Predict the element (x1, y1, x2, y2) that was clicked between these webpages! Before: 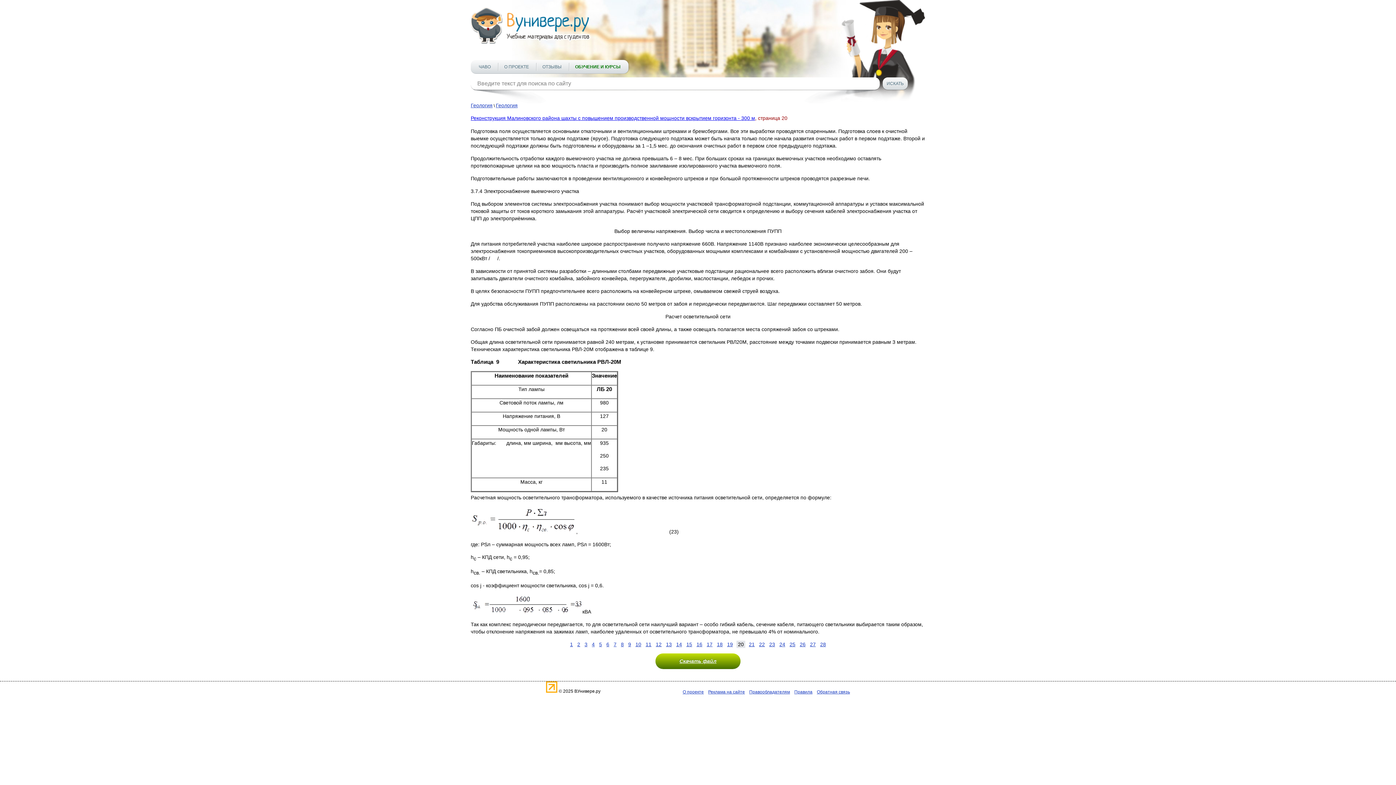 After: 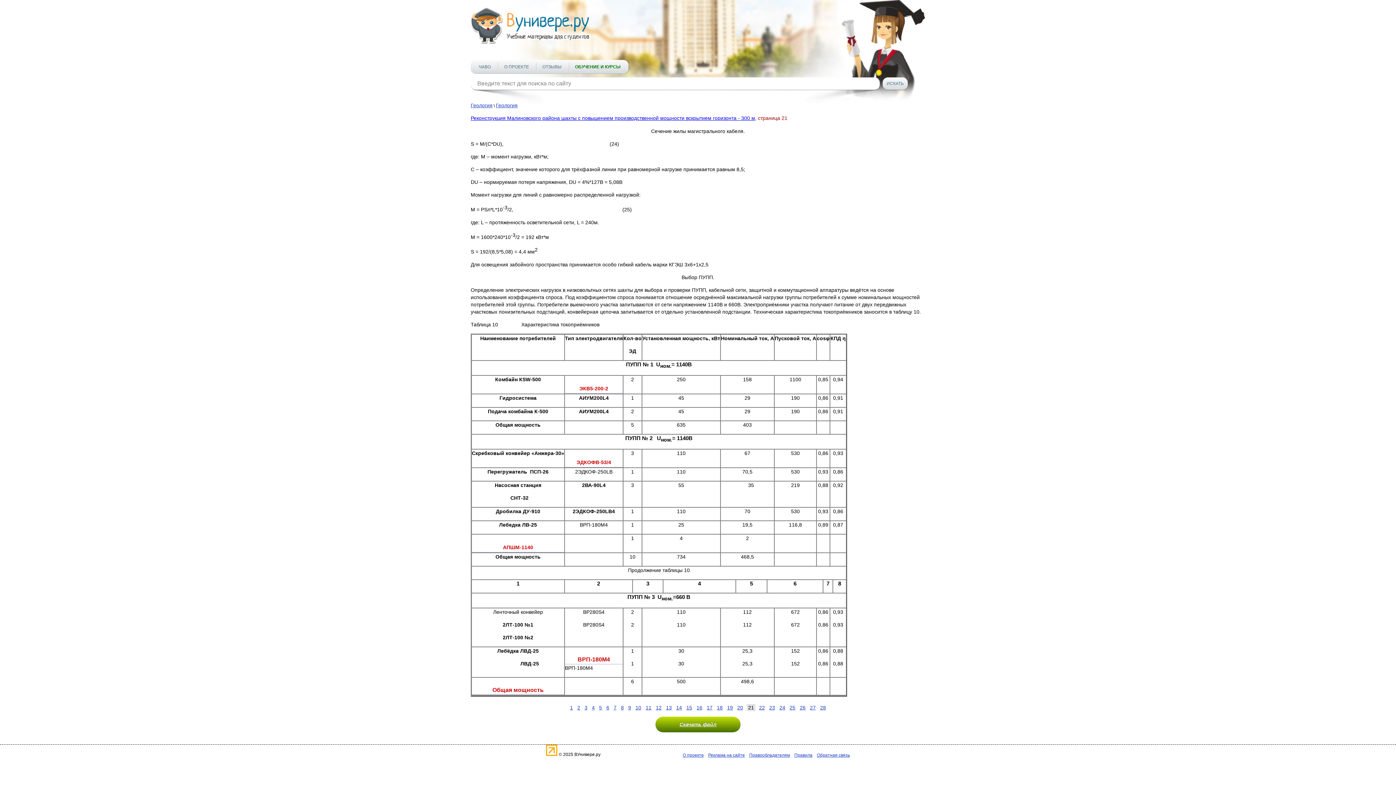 Action: label: 21 bbox: (747, 640, 756, 648)